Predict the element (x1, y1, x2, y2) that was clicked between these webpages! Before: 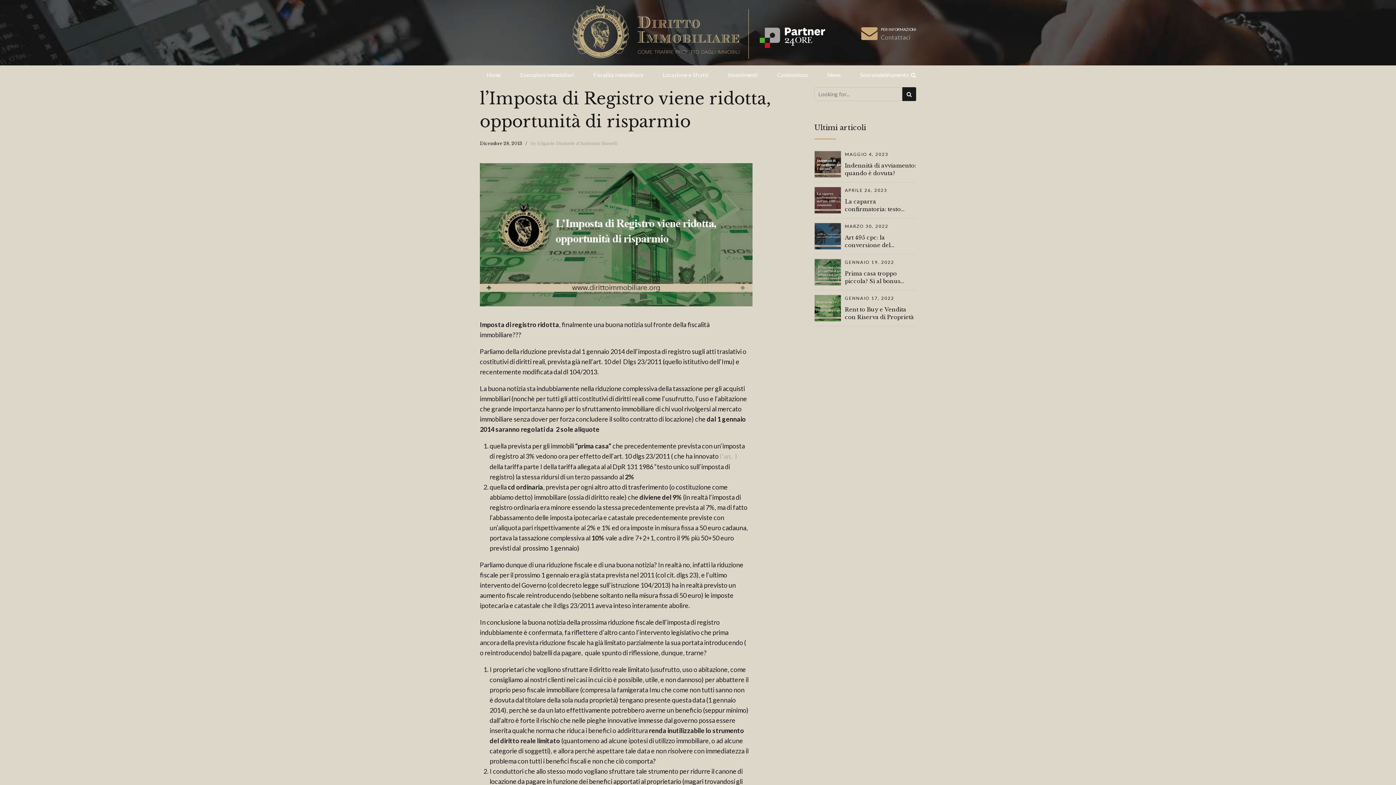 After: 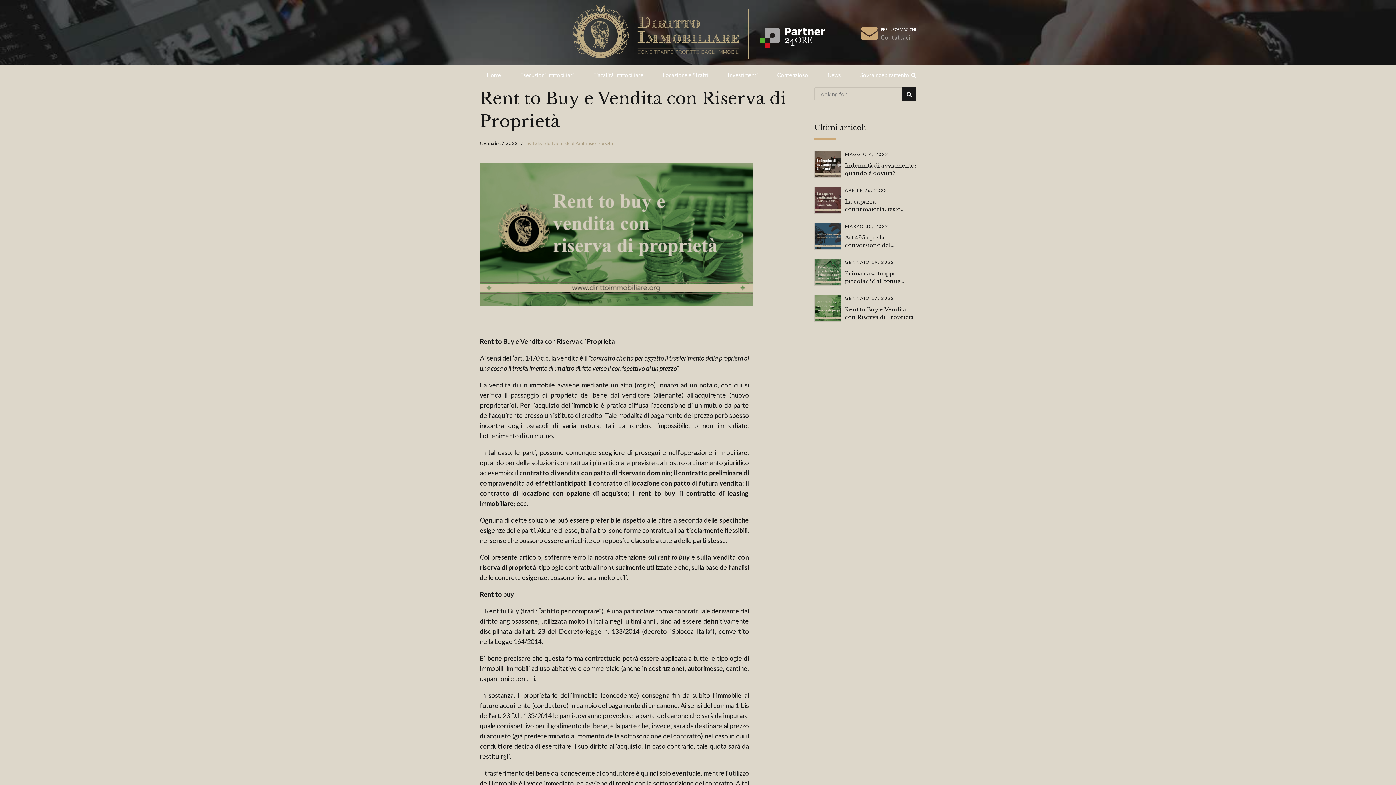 Action: bbox: (814, 294, 841, 321)